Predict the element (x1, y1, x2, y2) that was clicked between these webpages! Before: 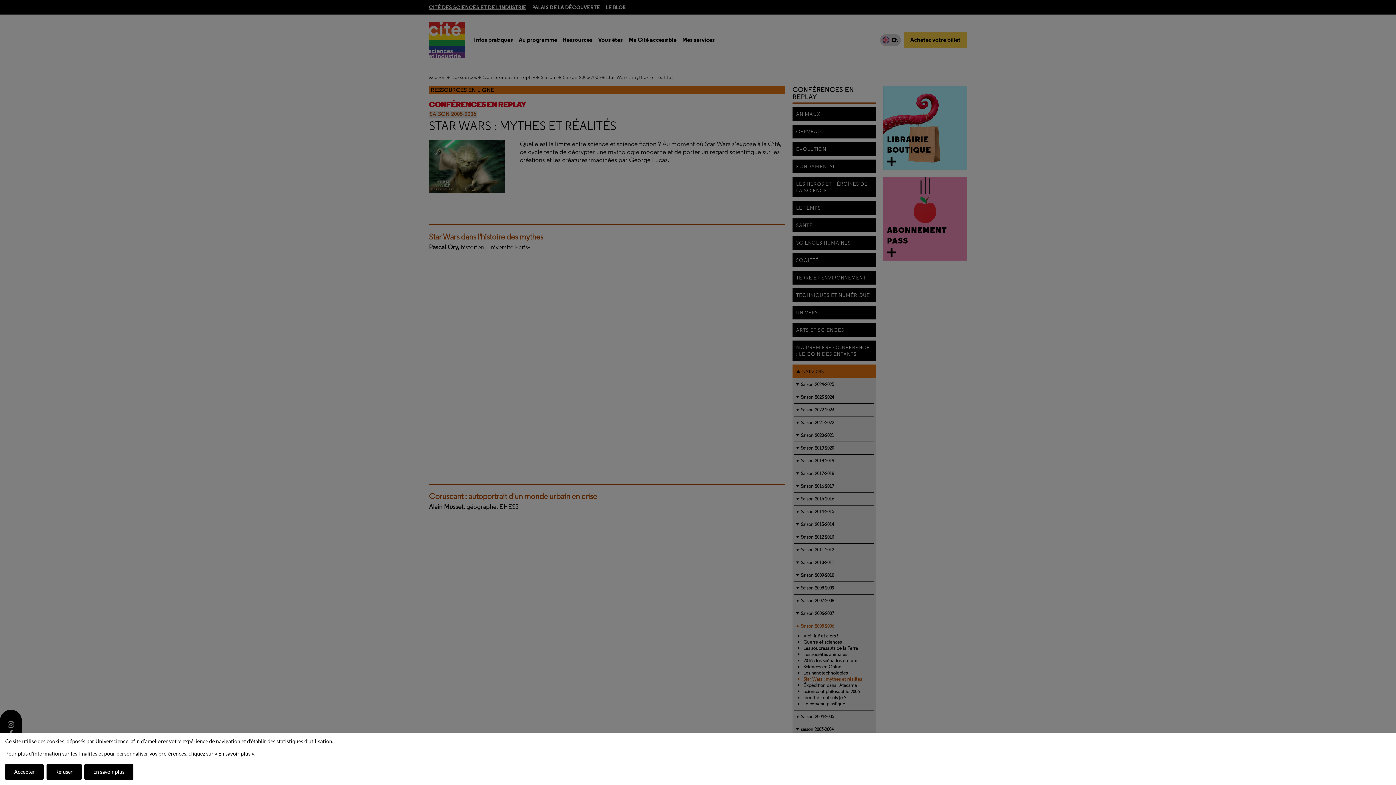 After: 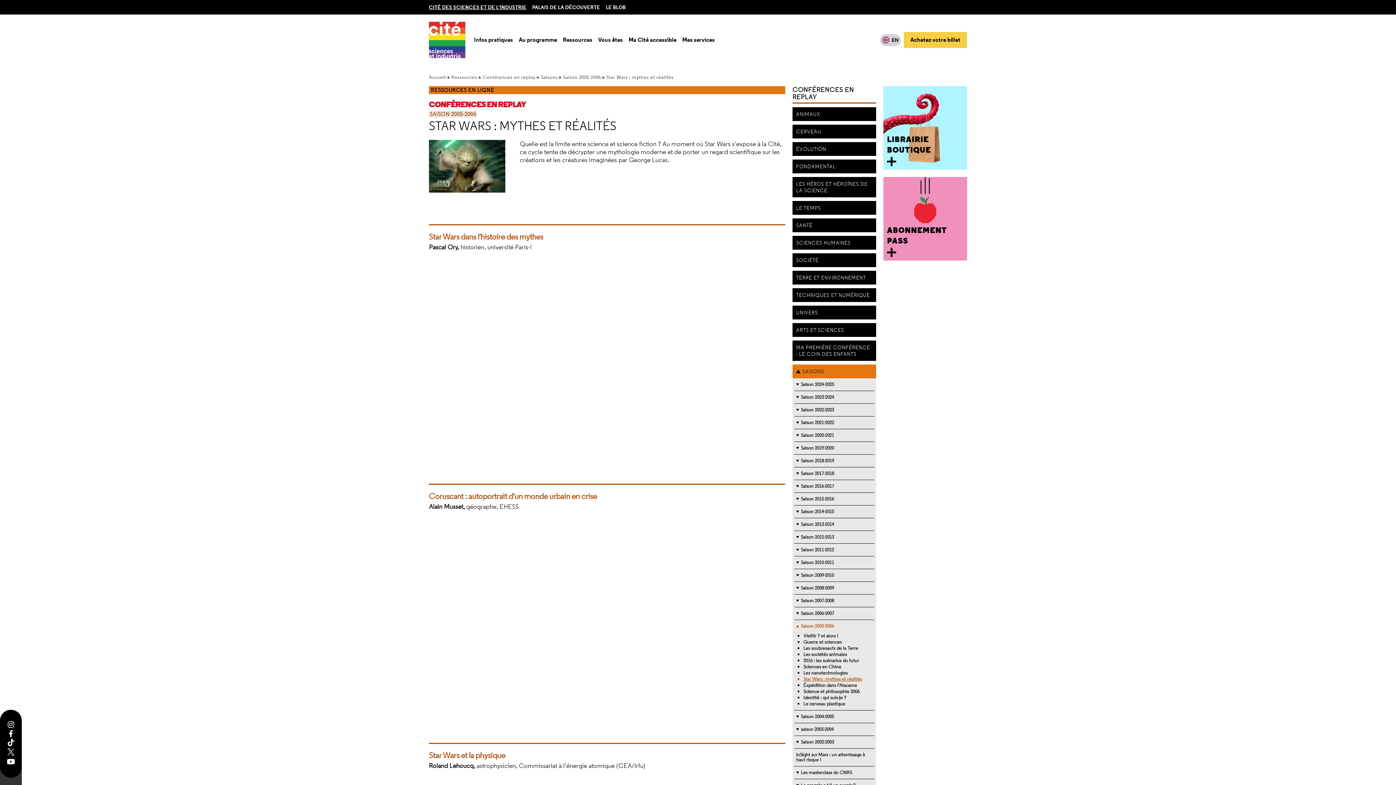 Action: bbox: (5, 764, 43, 780) label: Accepter